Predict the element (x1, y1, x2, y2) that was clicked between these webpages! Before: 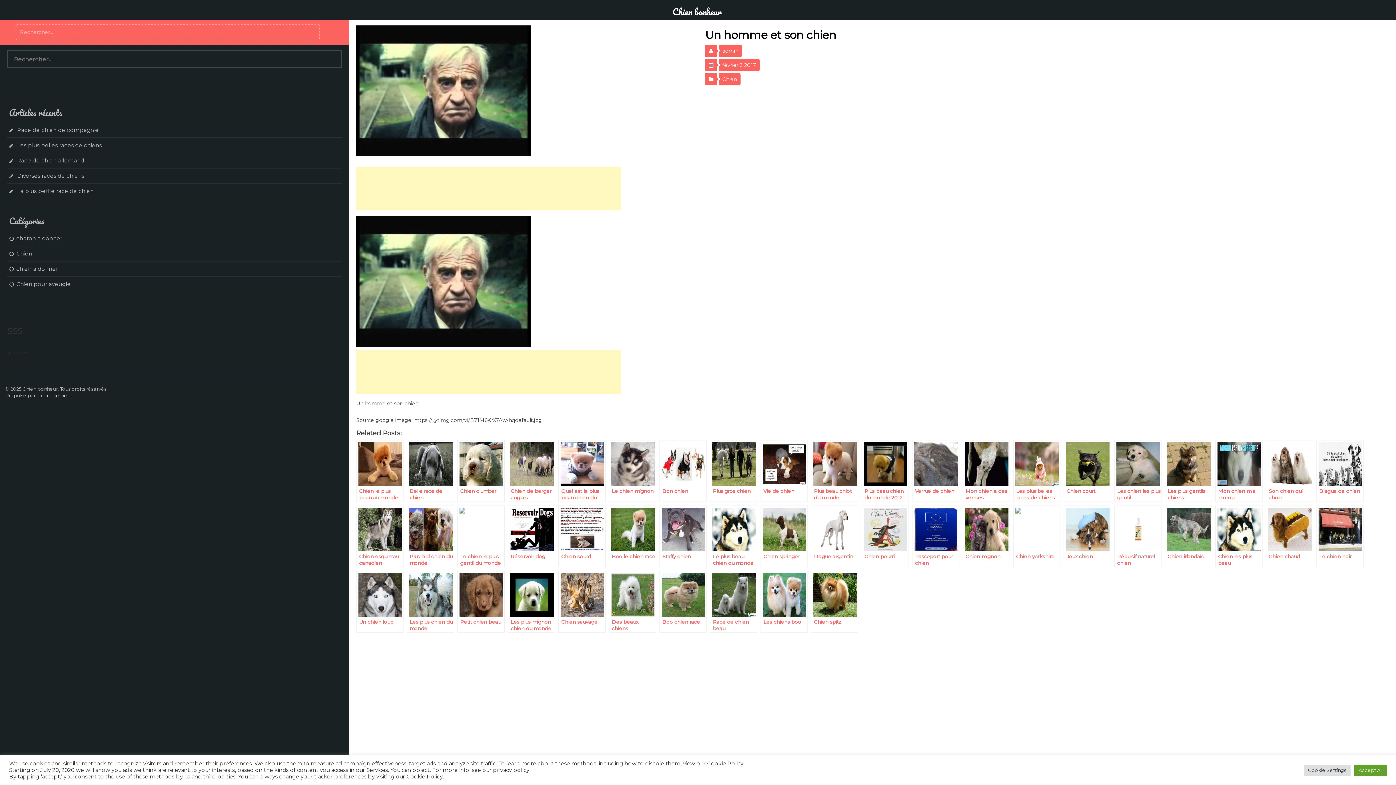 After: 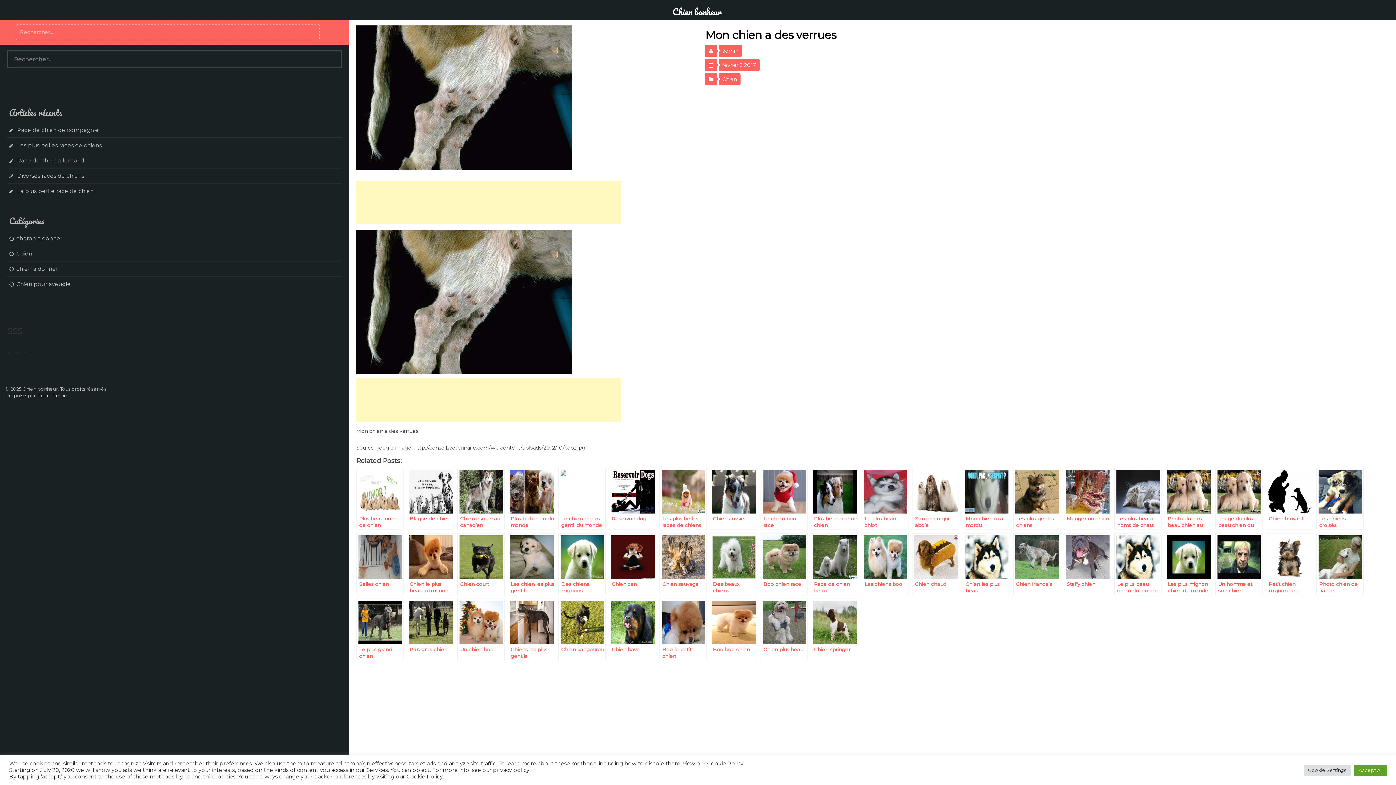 Action: label: Mon chien a des verrues bbox: (962, 440, 1010, 502)